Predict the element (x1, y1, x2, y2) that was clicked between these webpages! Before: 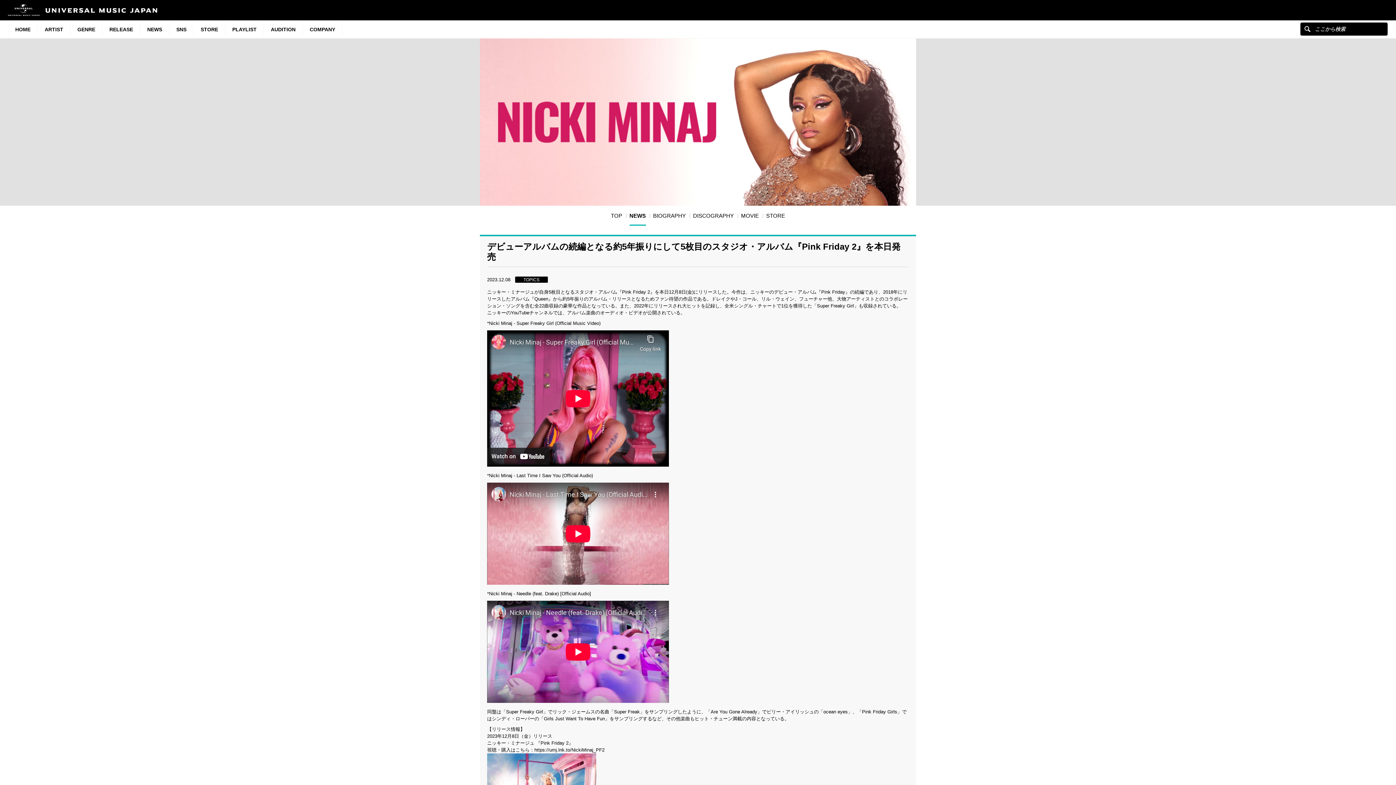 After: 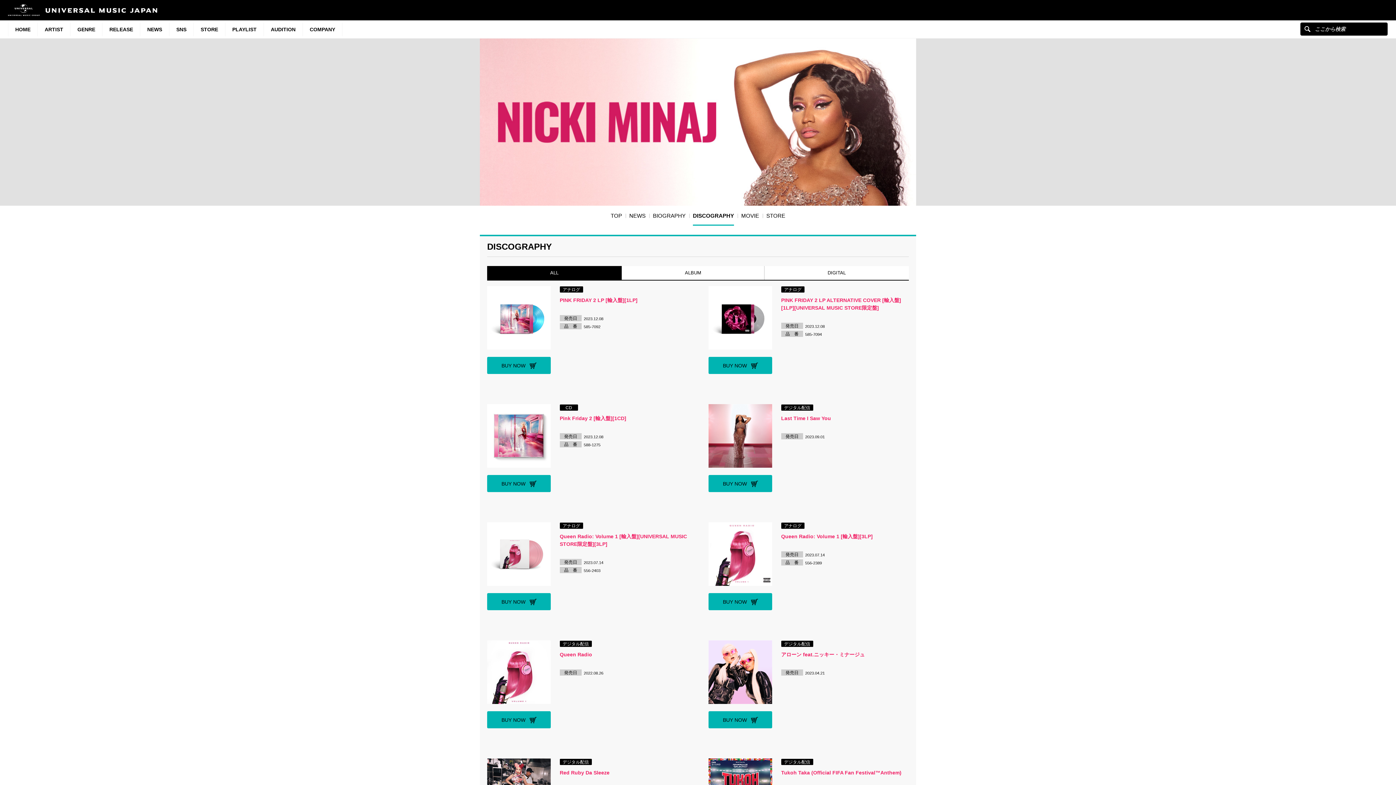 Action: label: DISCOGRAPHY bbox: (689, 205, 737, 225)